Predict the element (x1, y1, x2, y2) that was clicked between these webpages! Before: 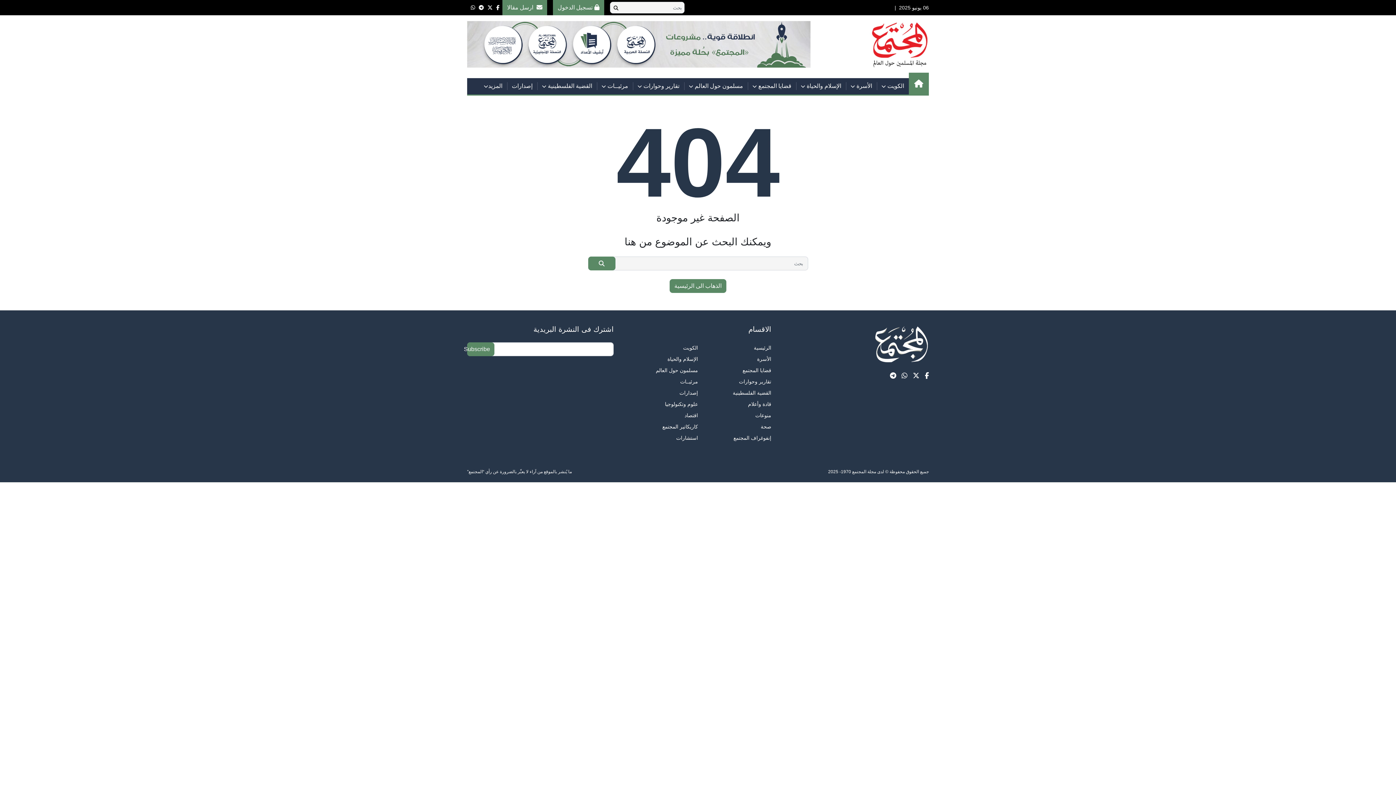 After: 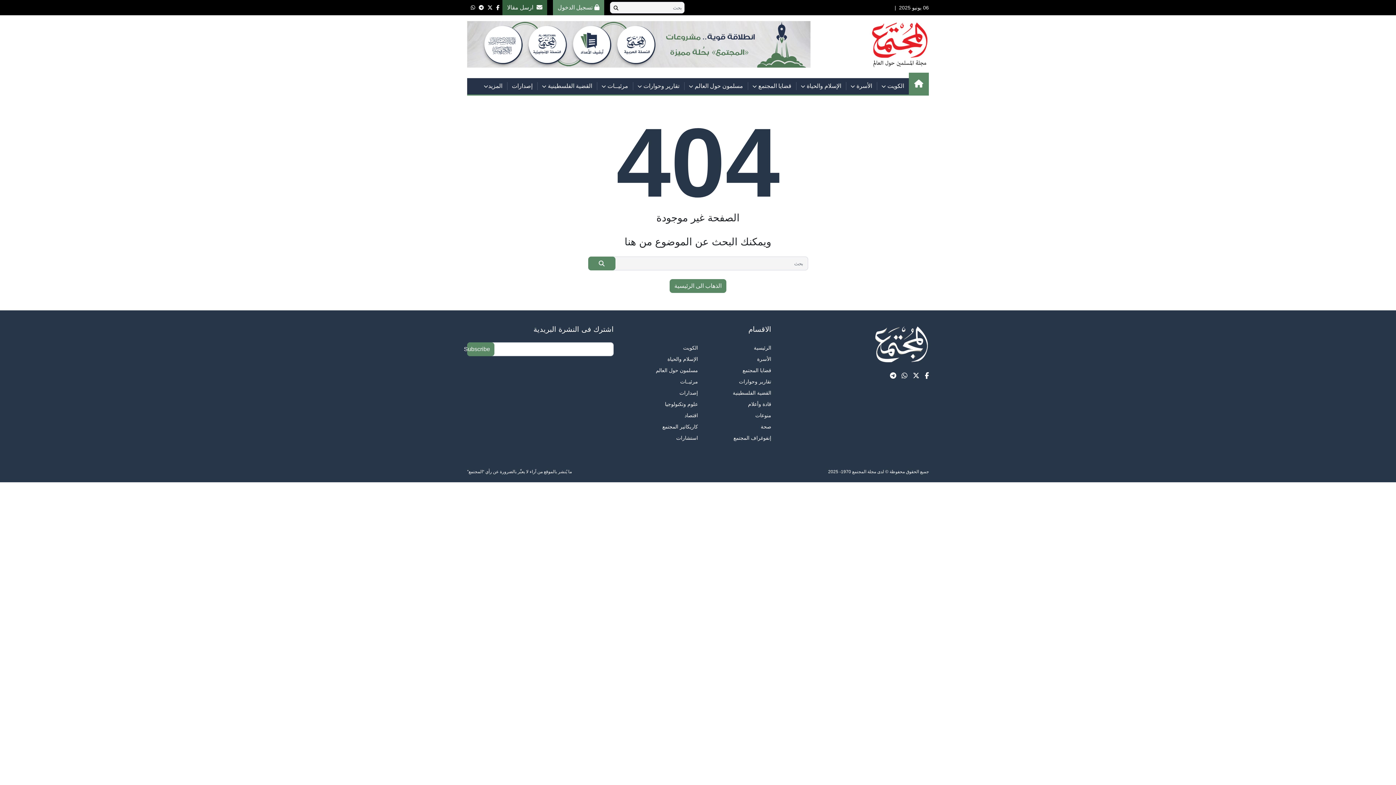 Action: bbox: (502, 0, 547, 15) label:  ارسل مقالا